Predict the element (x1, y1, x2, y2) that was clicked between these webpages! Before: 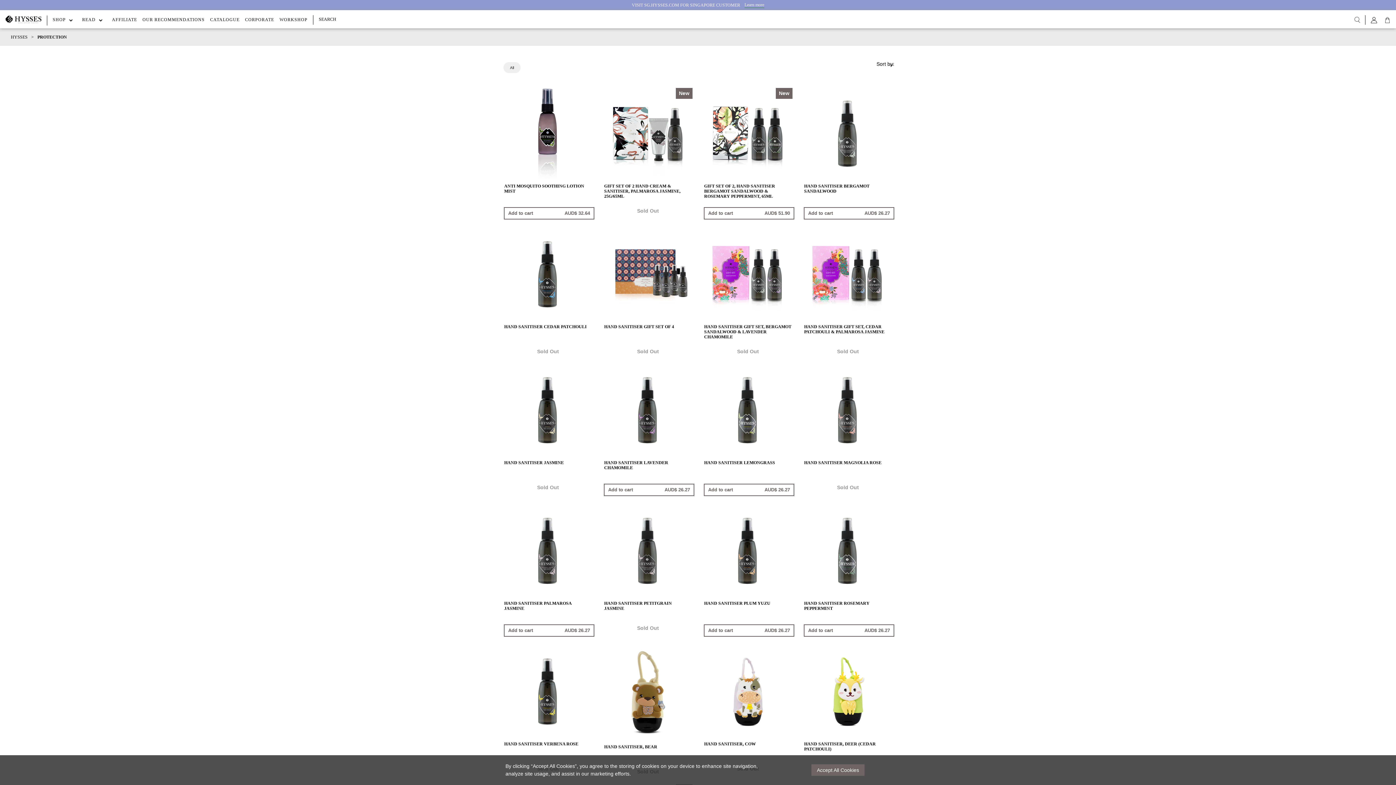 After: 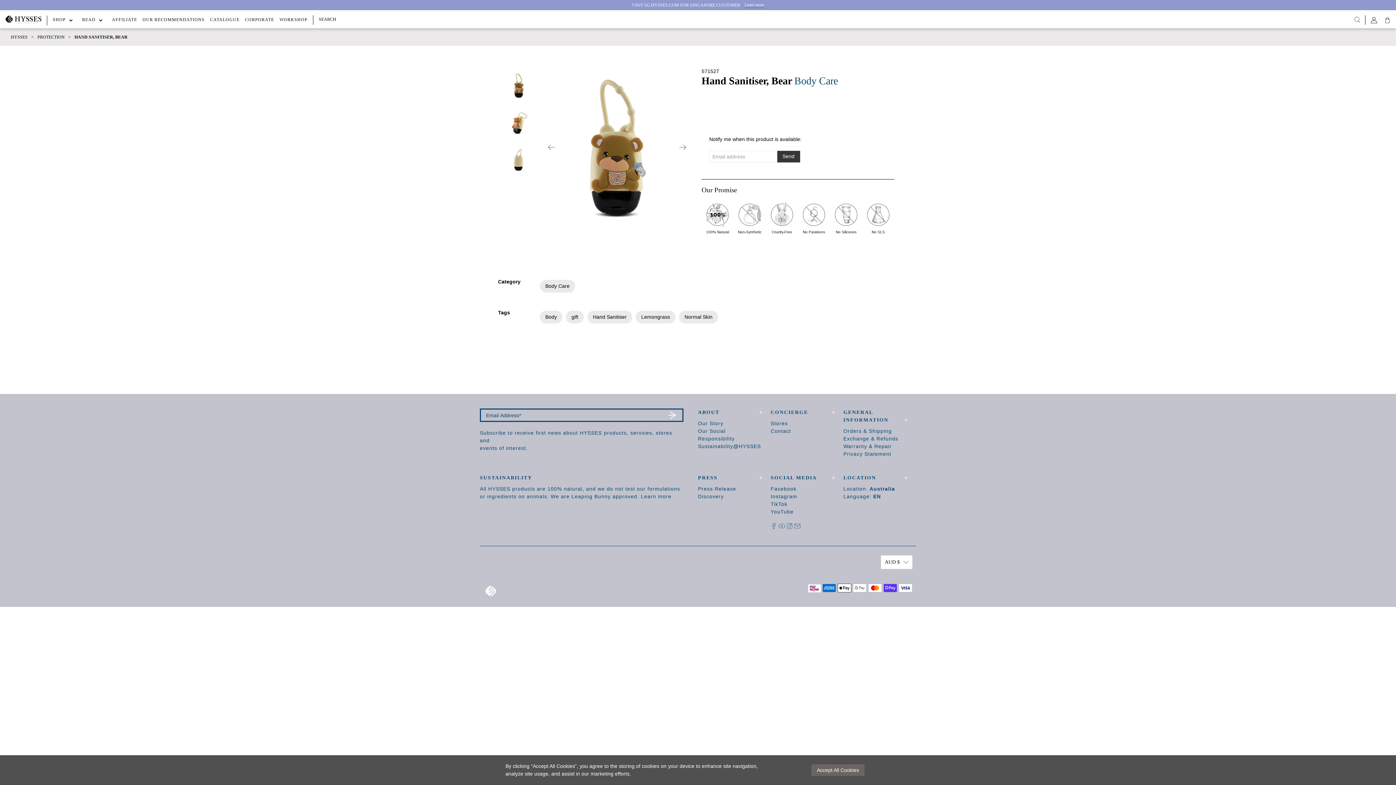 Action: bbox: (602, 743, 693, 744) label: HAND SANITISER, BEAR